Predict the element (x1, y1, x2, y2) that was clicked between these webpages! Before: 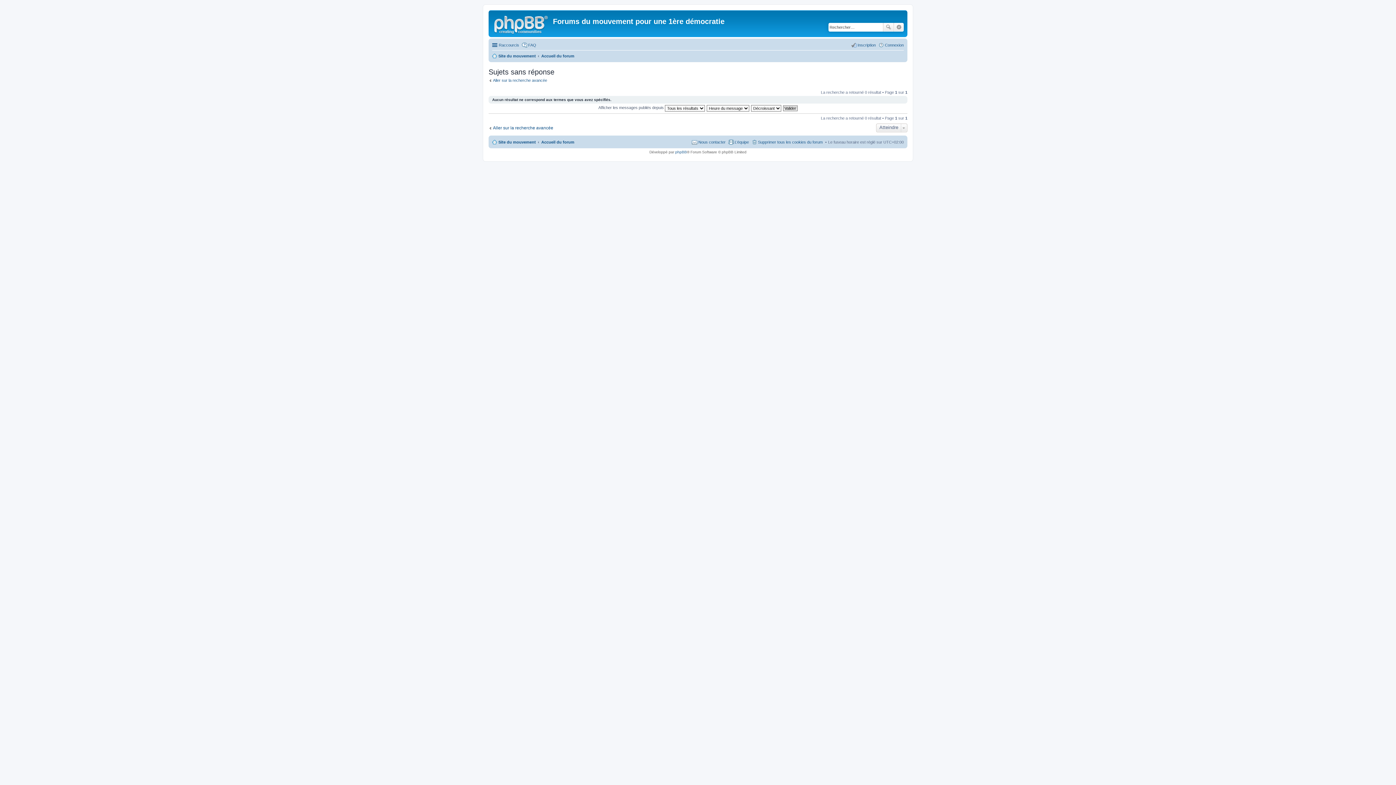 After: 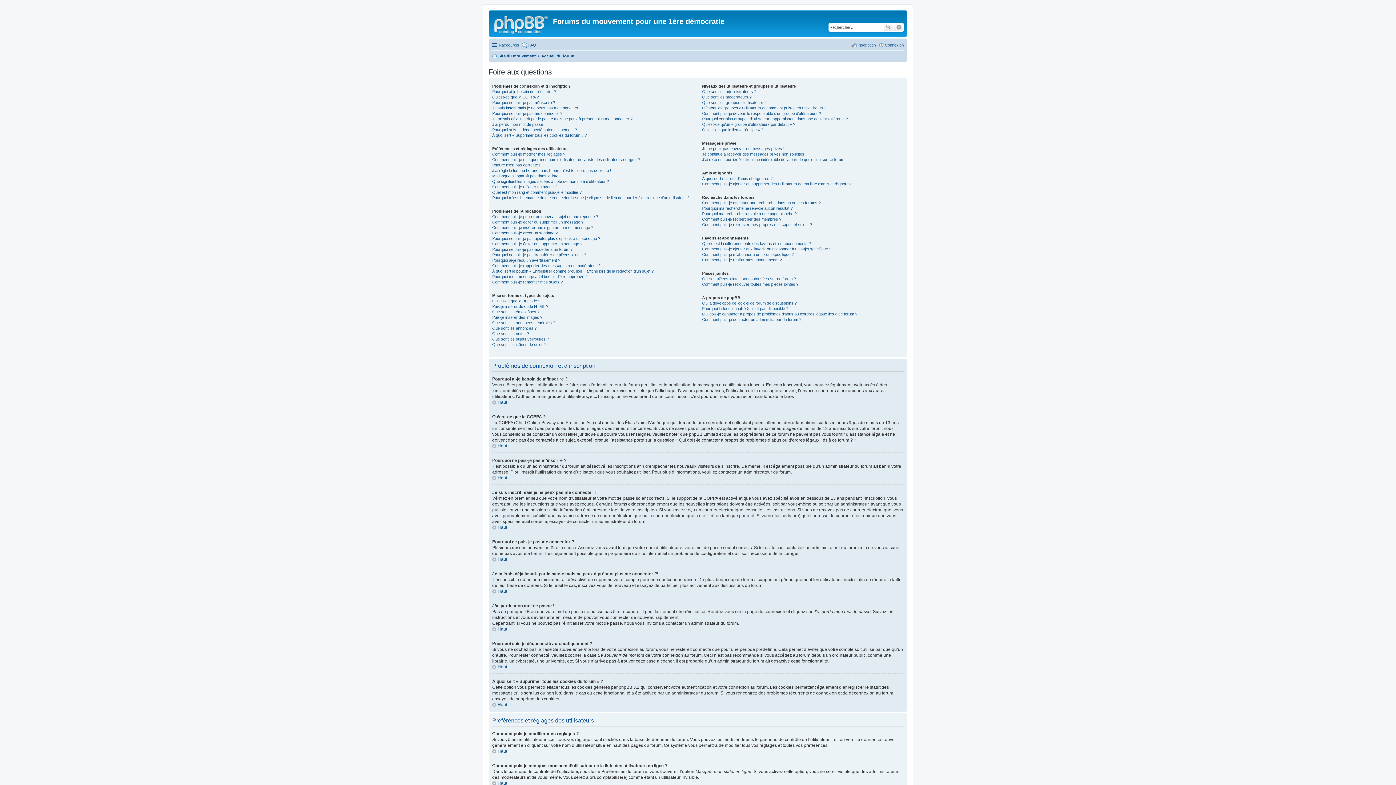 Action: label: FAQ bbox: (521, 40, 536, 49)